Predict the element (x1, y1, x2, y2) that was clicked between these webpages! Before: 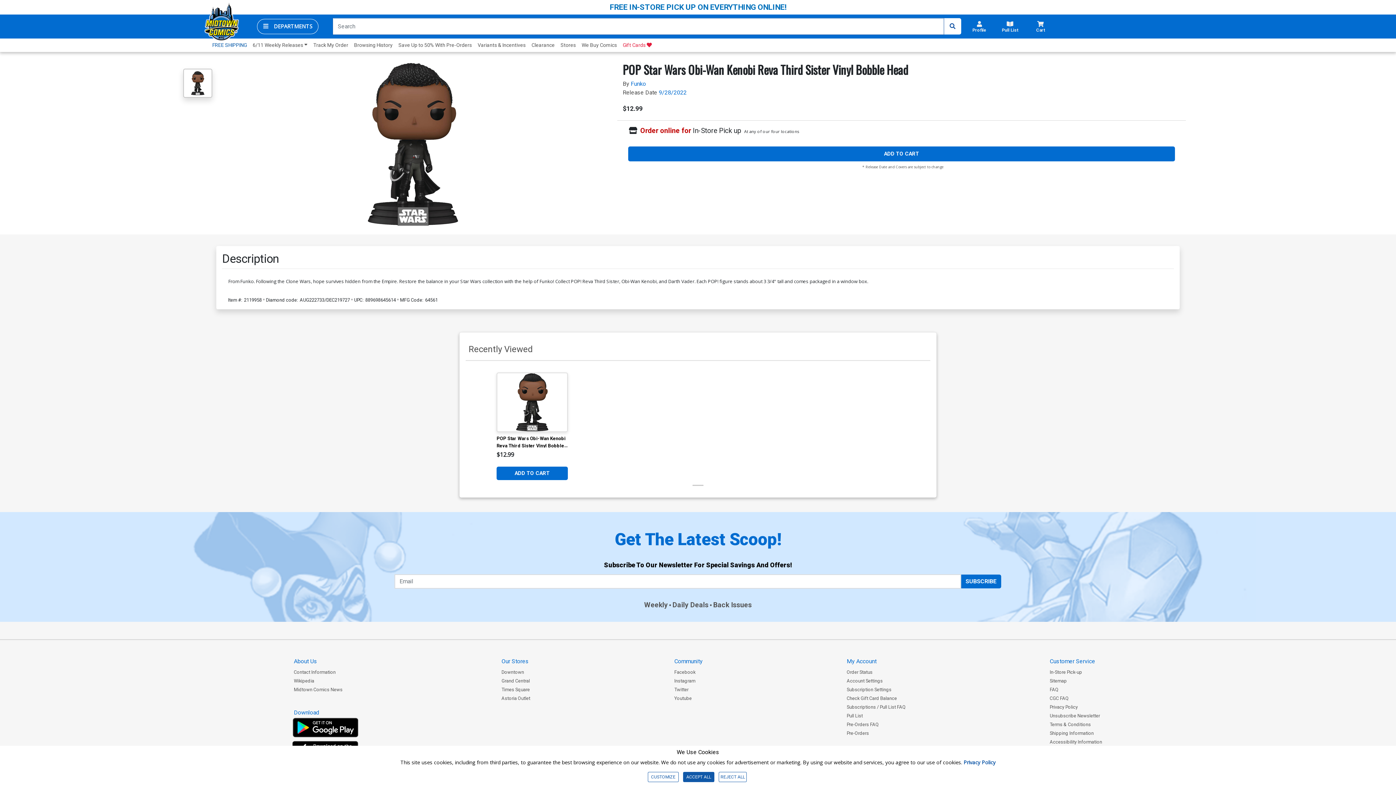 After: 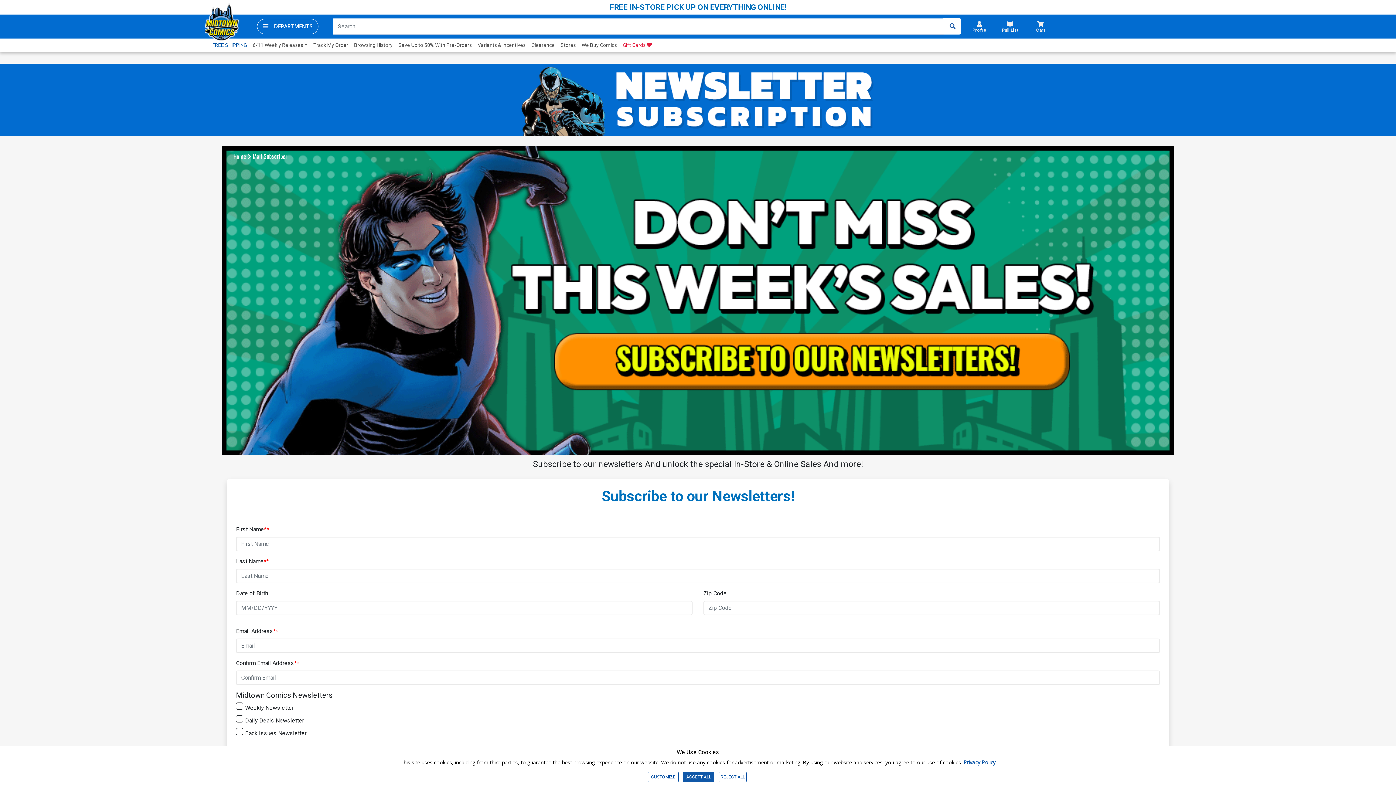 Action: bbox: (644, 601, 668, 609) label: Weekly